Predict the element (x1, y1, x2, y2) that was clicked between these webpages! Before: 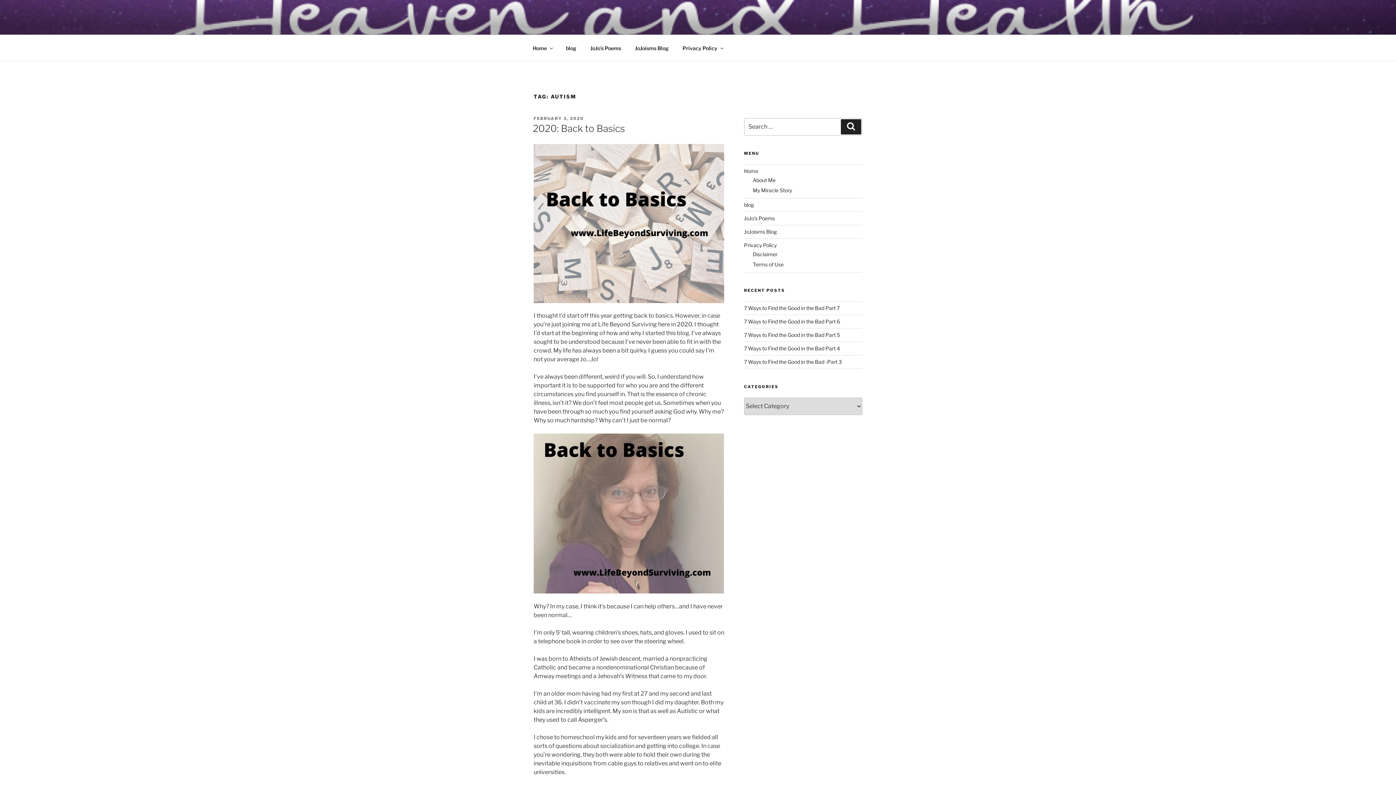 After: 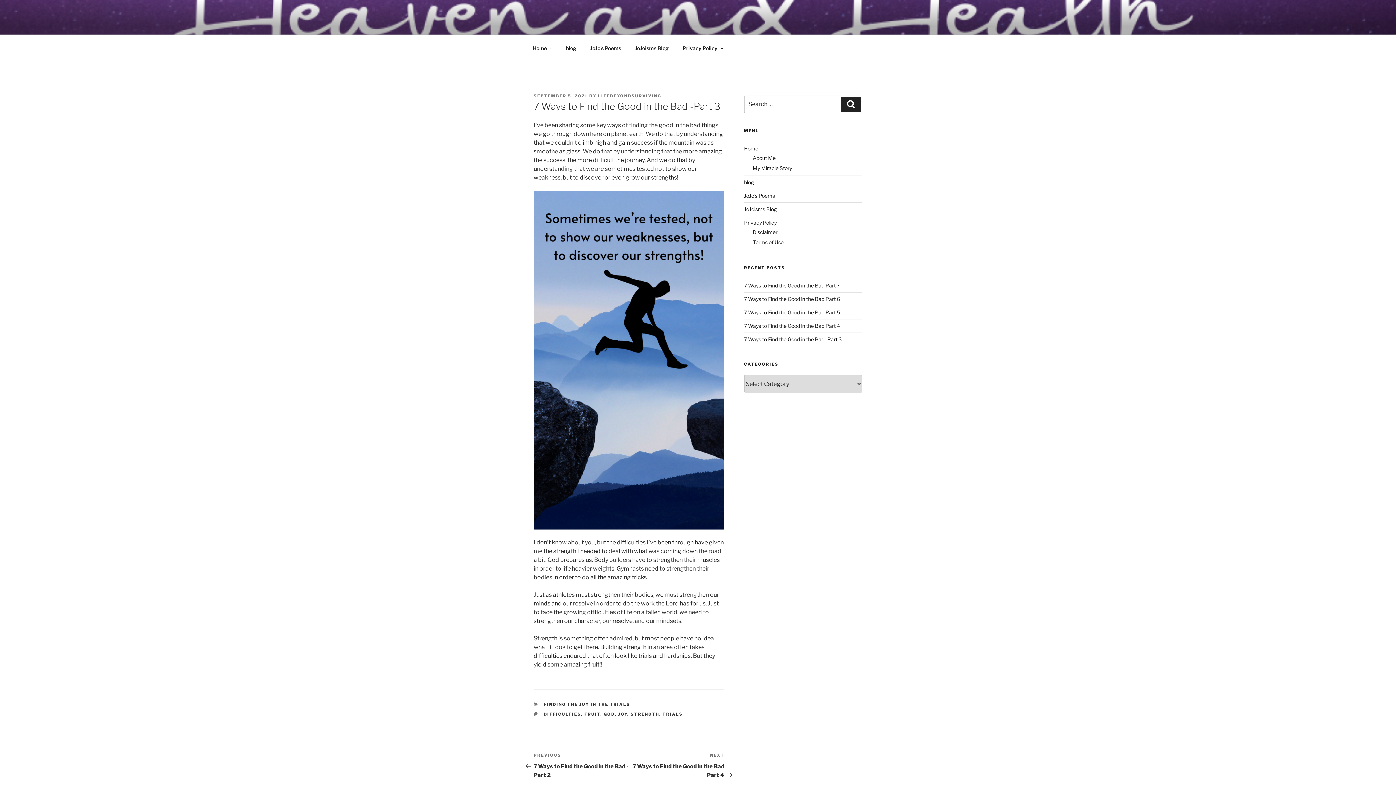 Action: bbox: (744, 358, 842, 365) label: 7 Ways to Find the Good in the Bad -Part 3